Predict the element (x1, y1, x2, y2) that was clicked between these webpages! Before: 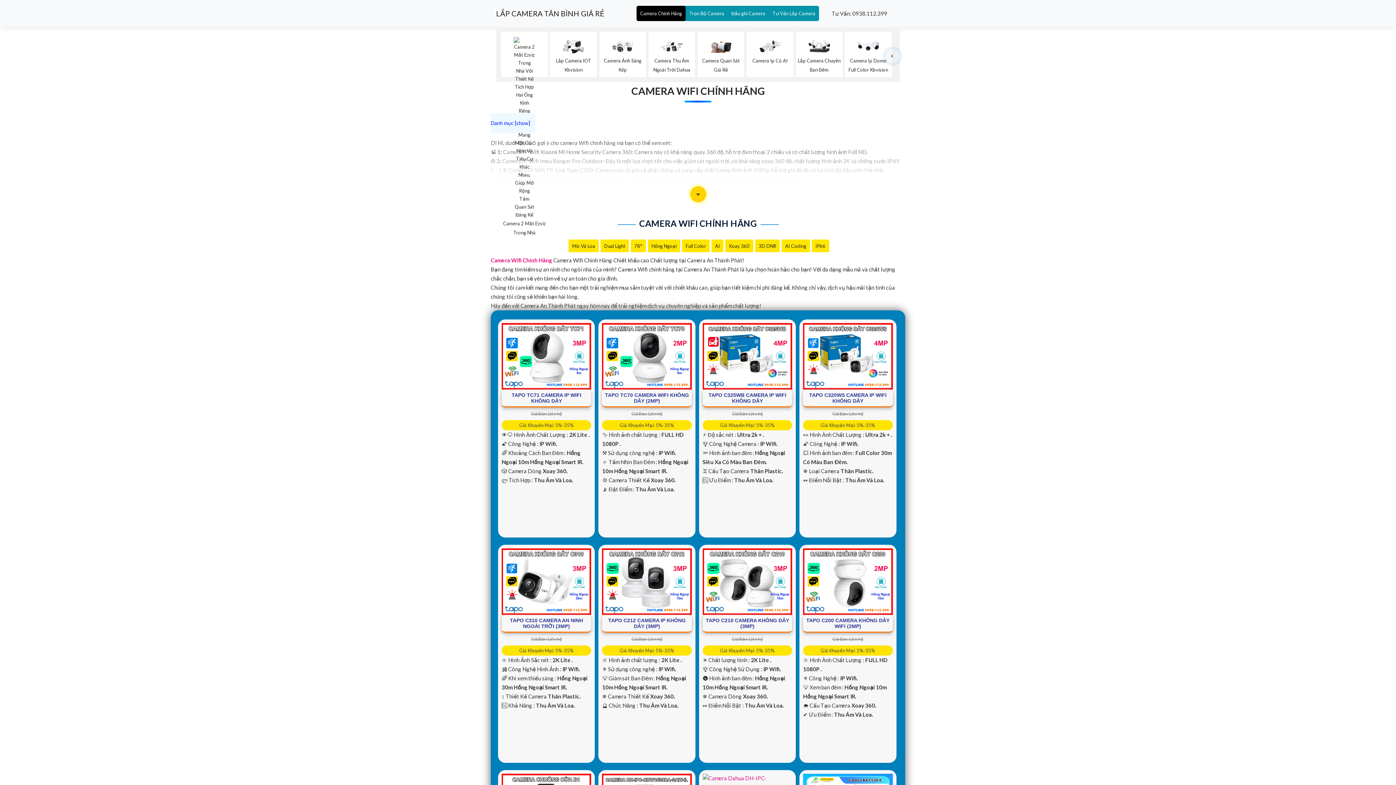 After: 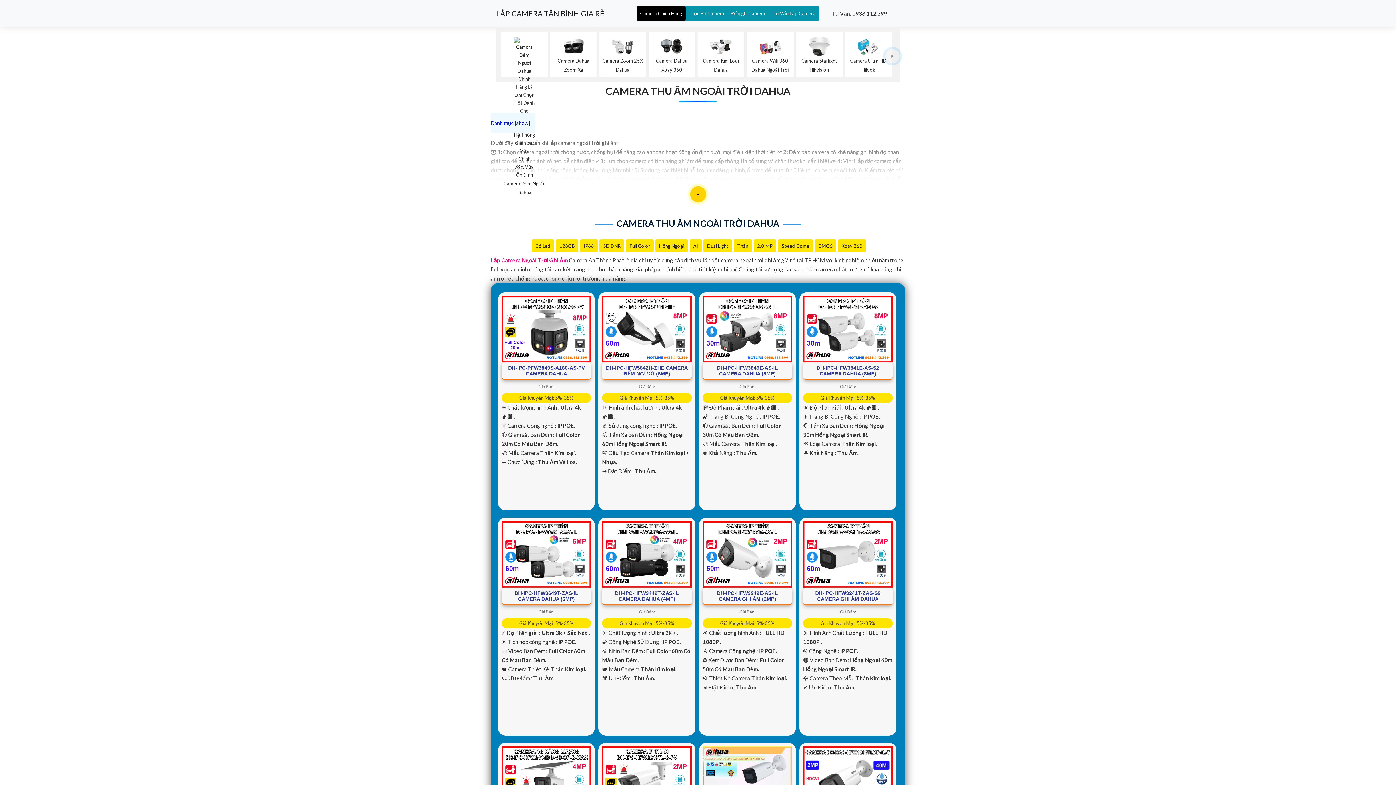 Action: bbox: (650, 37, 693, 72) label: Camera Thu Âm Ngoài Trời Dahua